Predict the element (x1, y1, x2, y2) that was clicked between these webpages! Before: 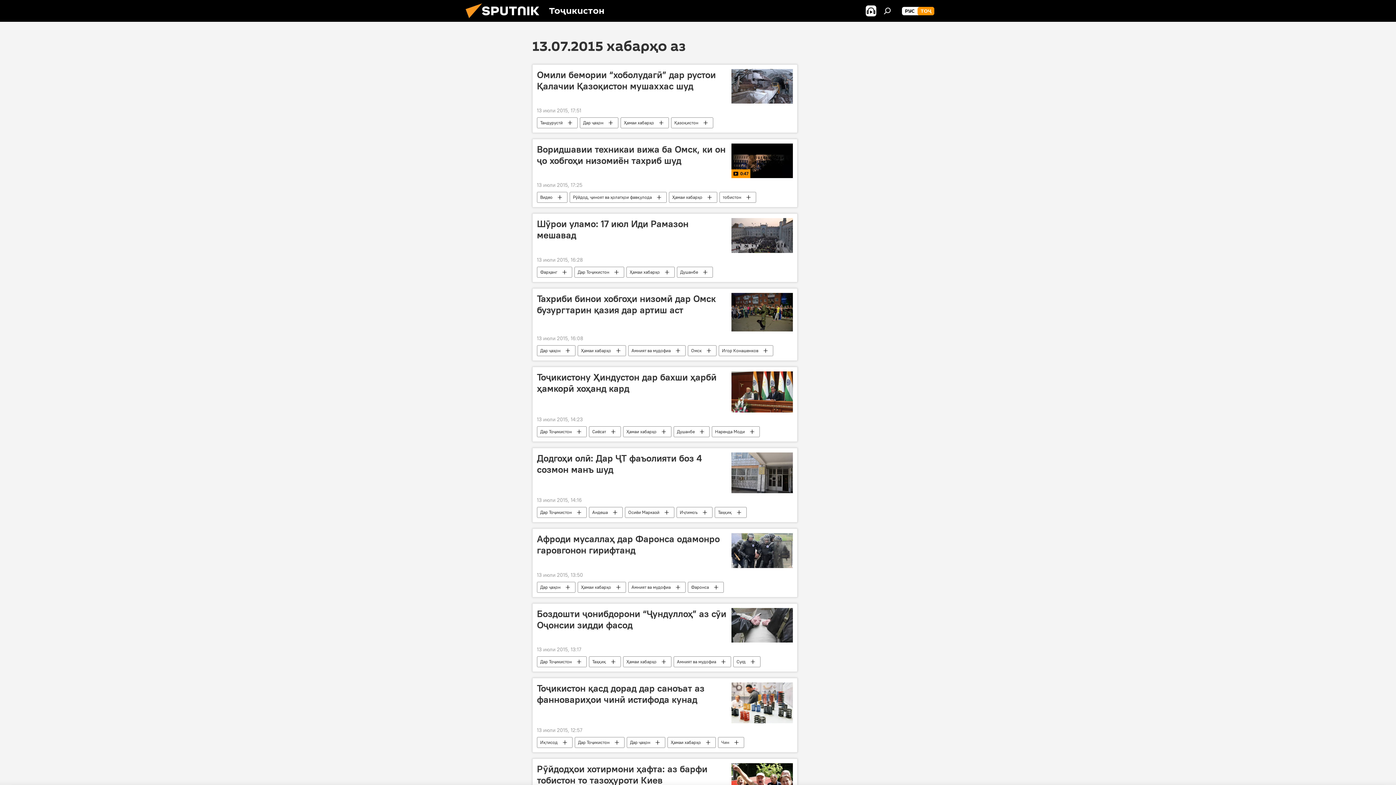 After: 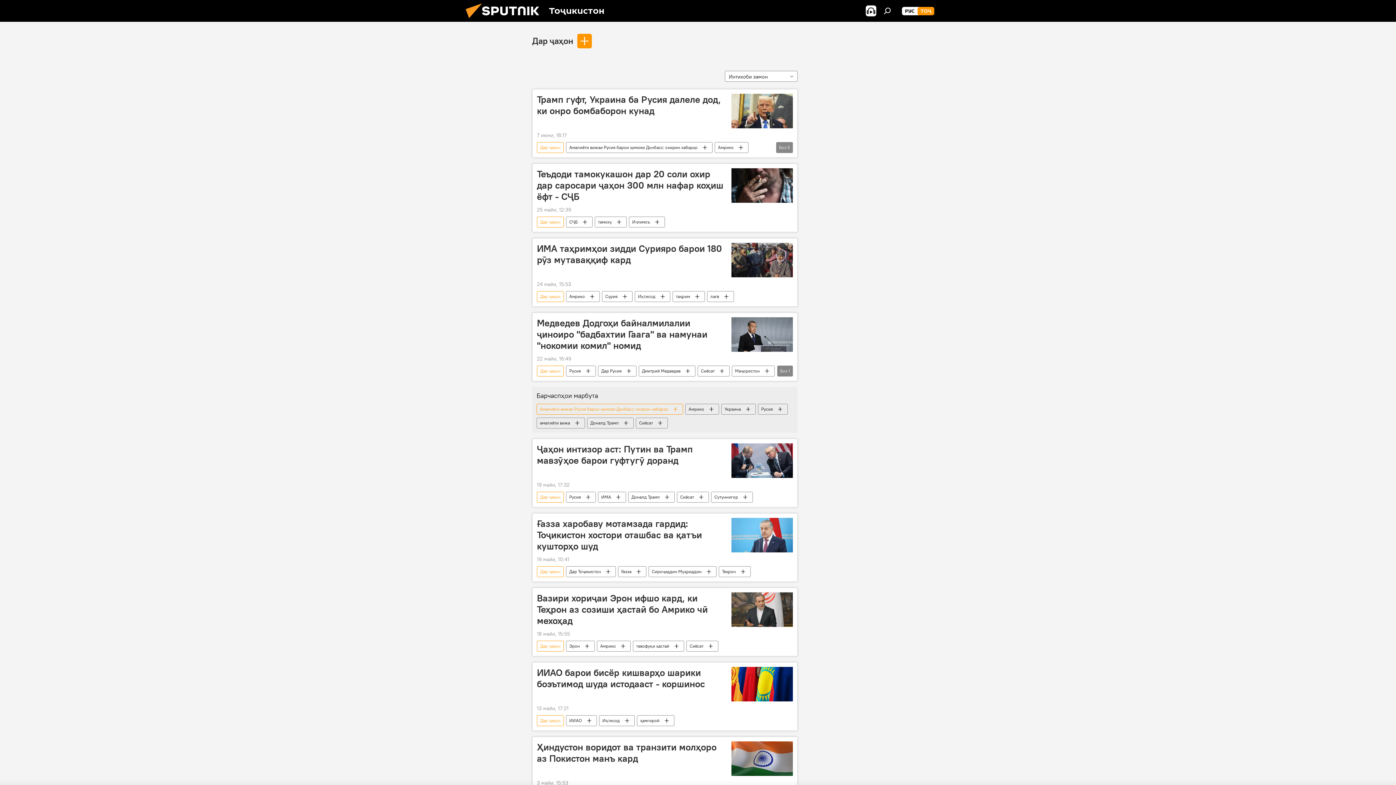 Action: label: Дар ҷаҳон bbox: (580, 117, 618, 128)